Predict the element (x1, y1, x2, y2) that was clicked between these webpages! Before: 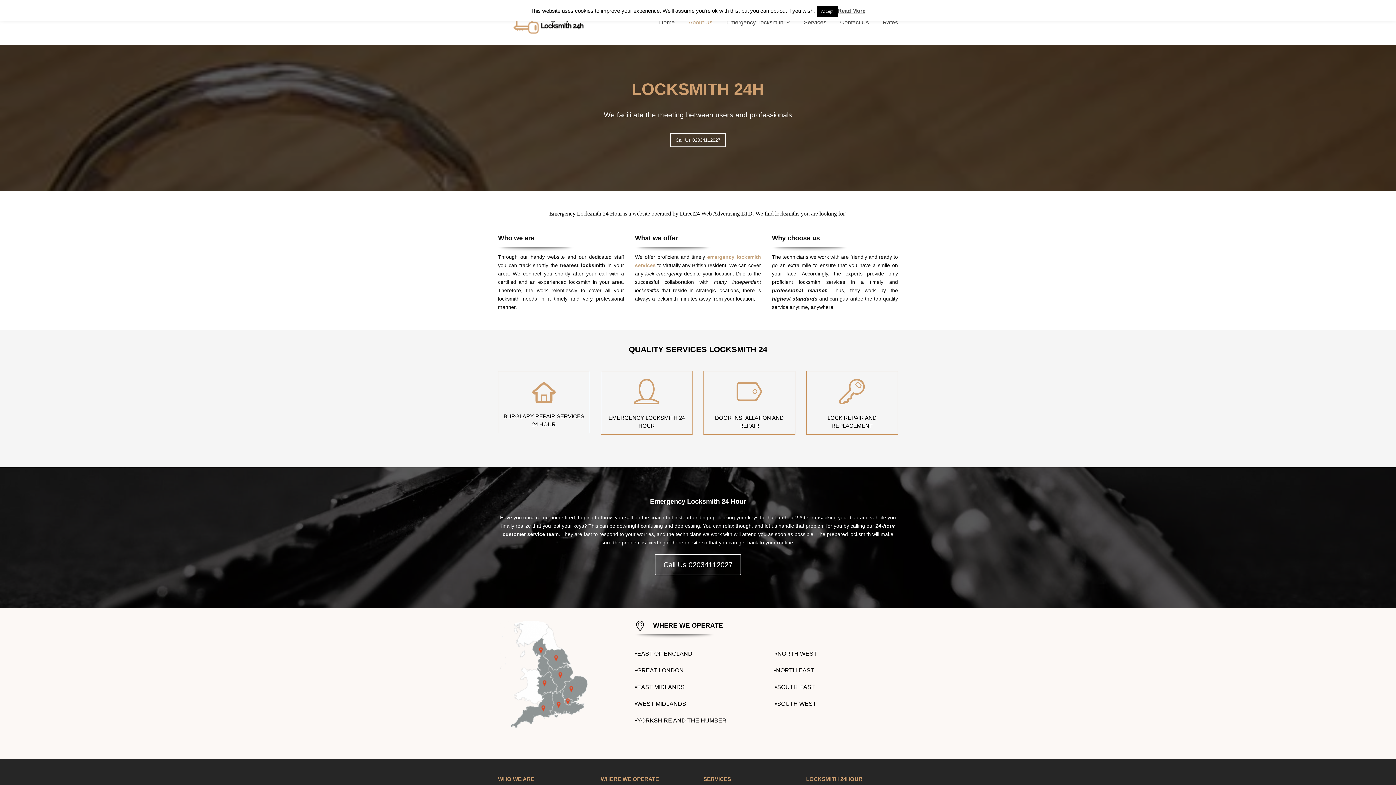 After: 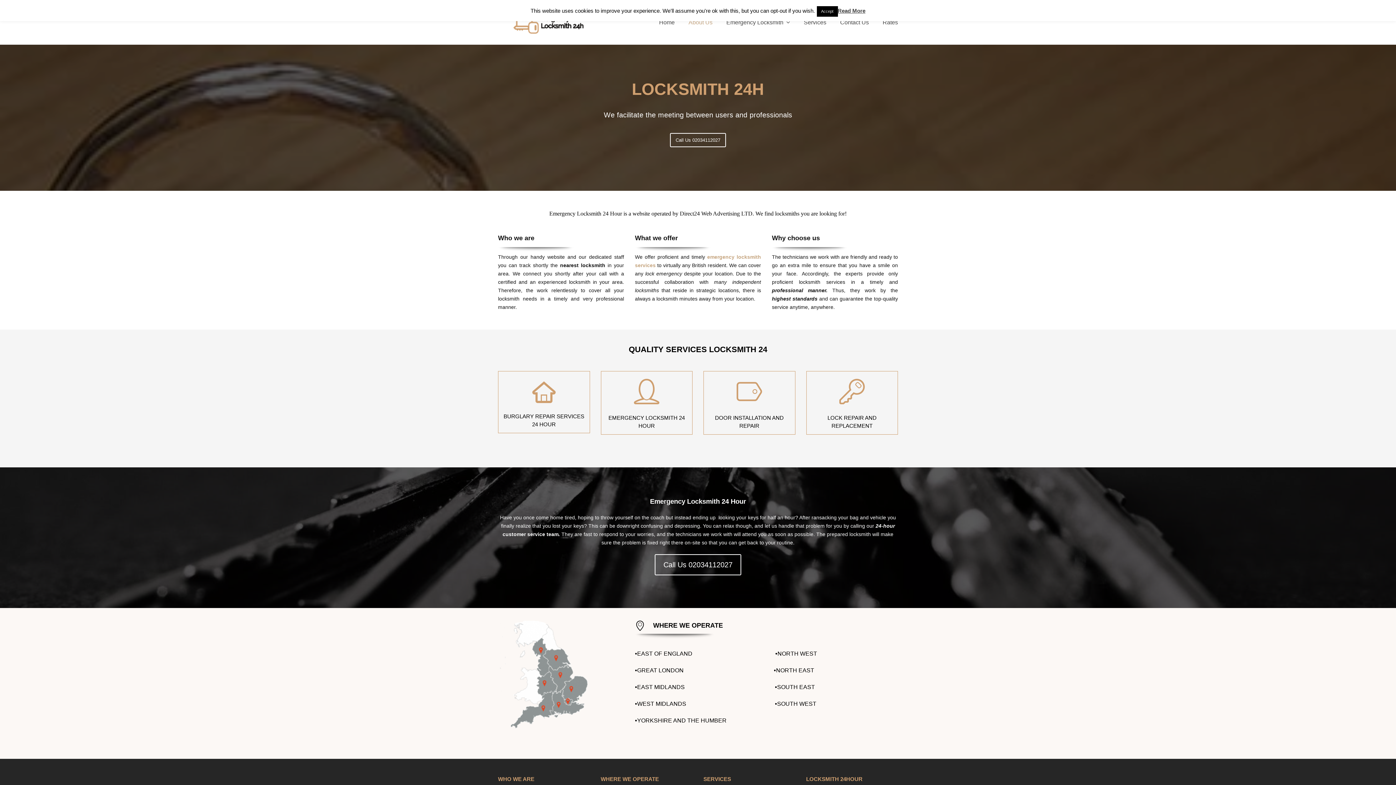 Action: bbox: (655, 554, 741, 575) label: Call Us 02034112027